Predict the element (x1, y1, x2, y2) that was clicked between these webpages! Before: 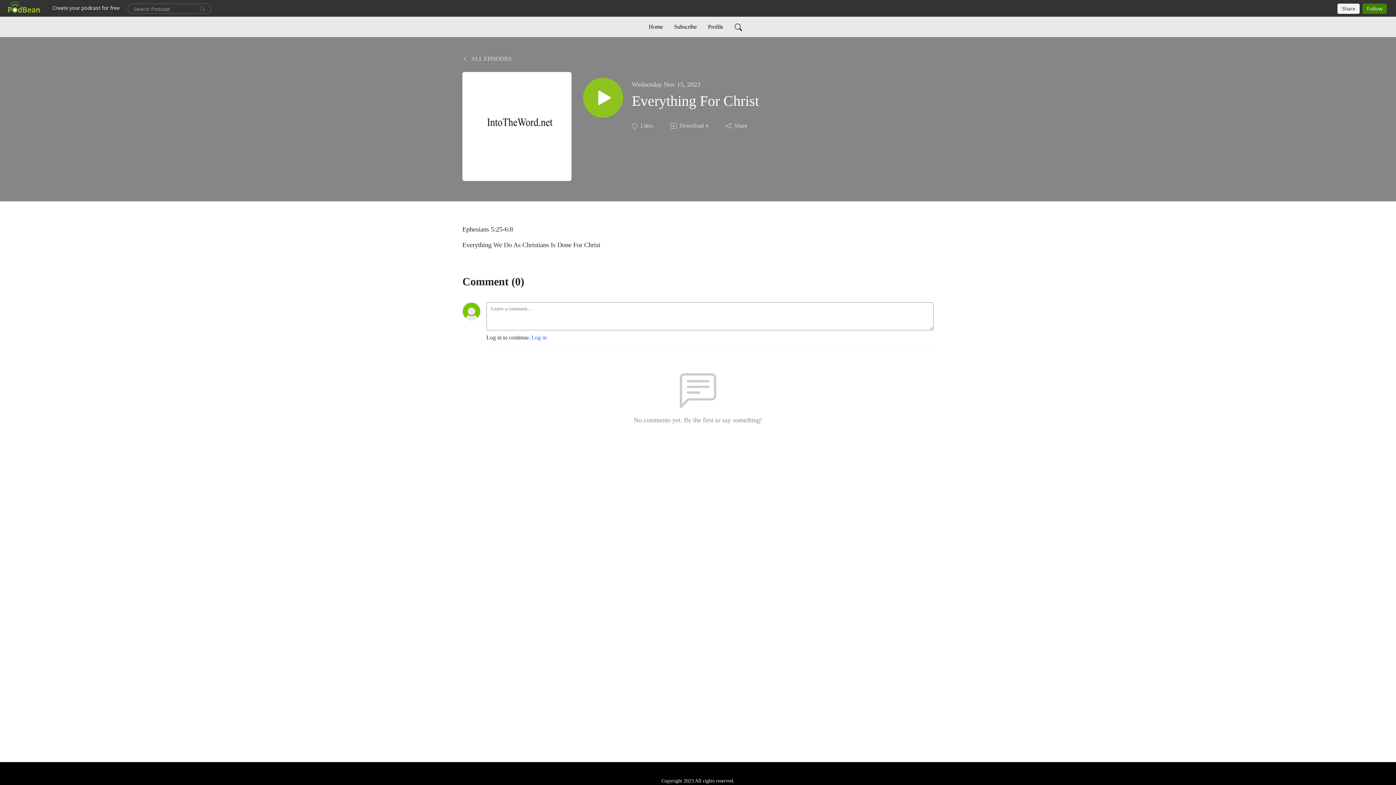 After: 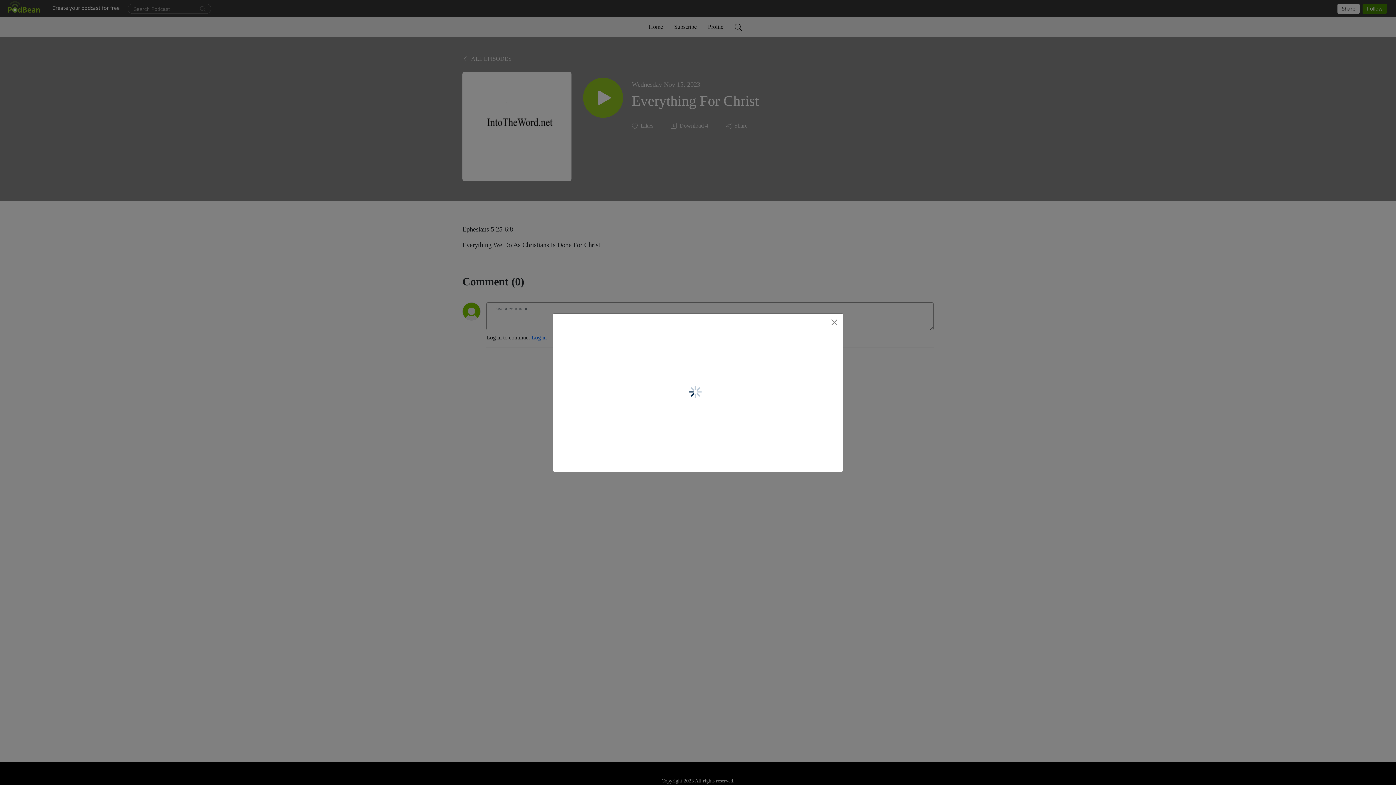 Action: bbox: (725, 121, 748, 130) label: Share